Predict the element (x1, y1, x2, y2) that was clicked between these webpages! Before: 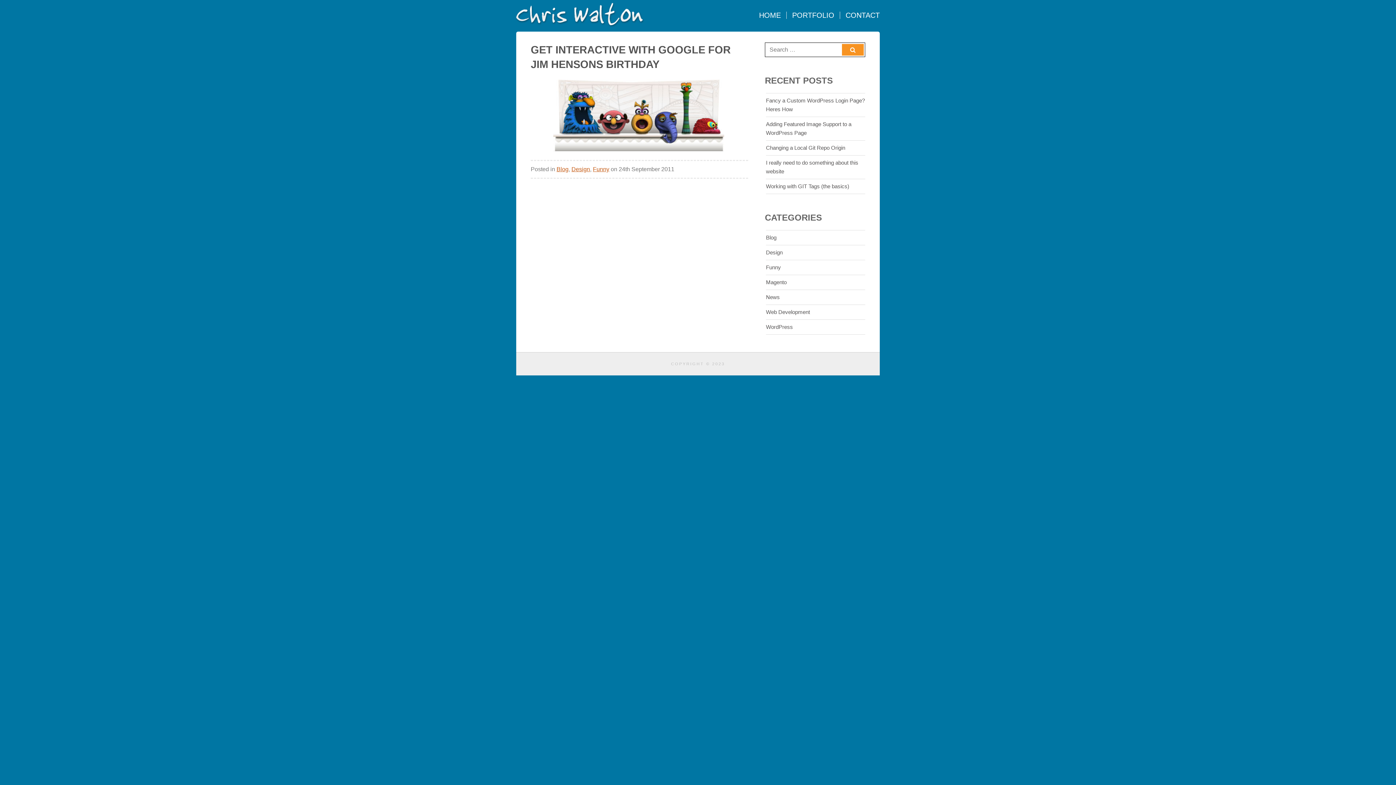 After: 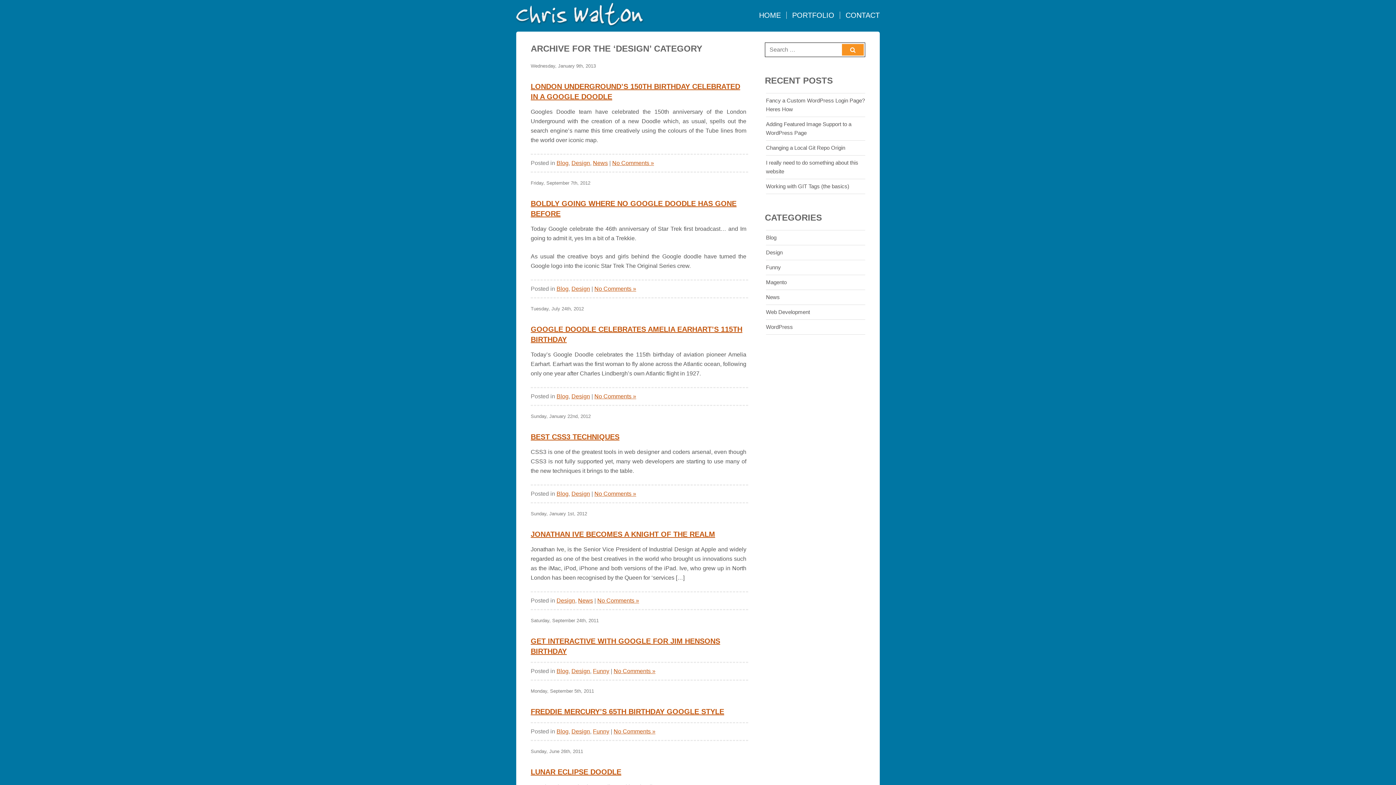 Action: bbox: (571, 166, 590, 172) label: Design